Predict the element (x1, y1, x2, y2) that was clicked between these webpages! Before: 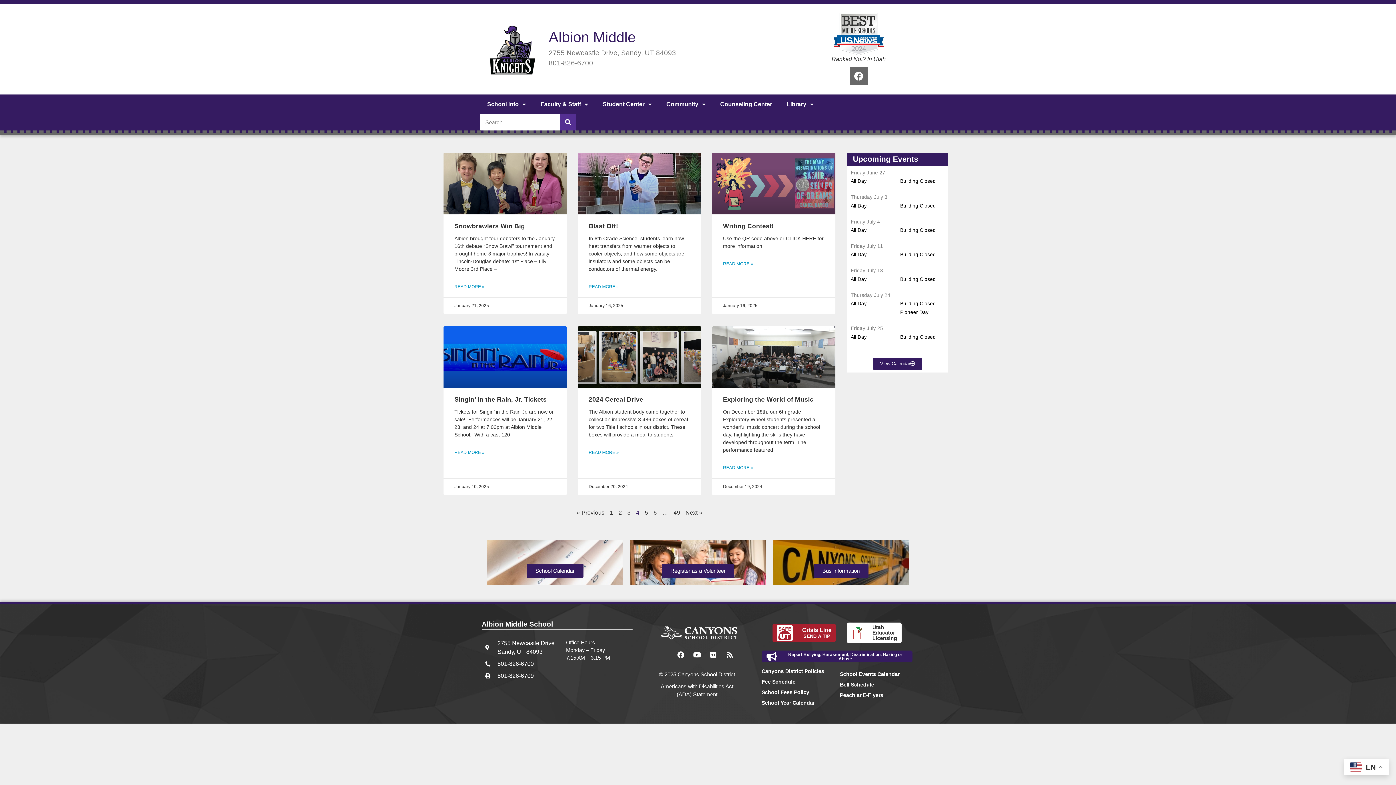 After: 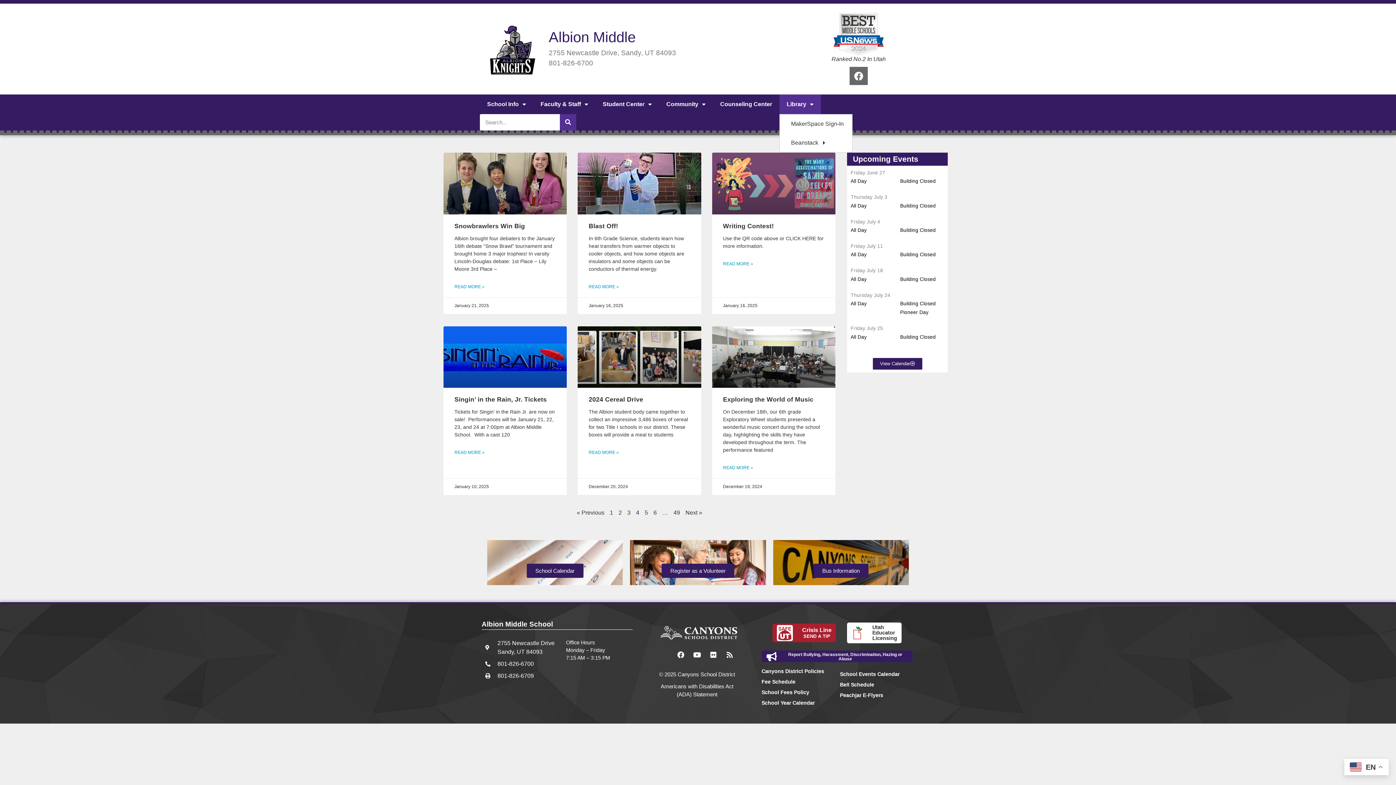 Action: bbox: (779, 94, 821, 114) label: Library